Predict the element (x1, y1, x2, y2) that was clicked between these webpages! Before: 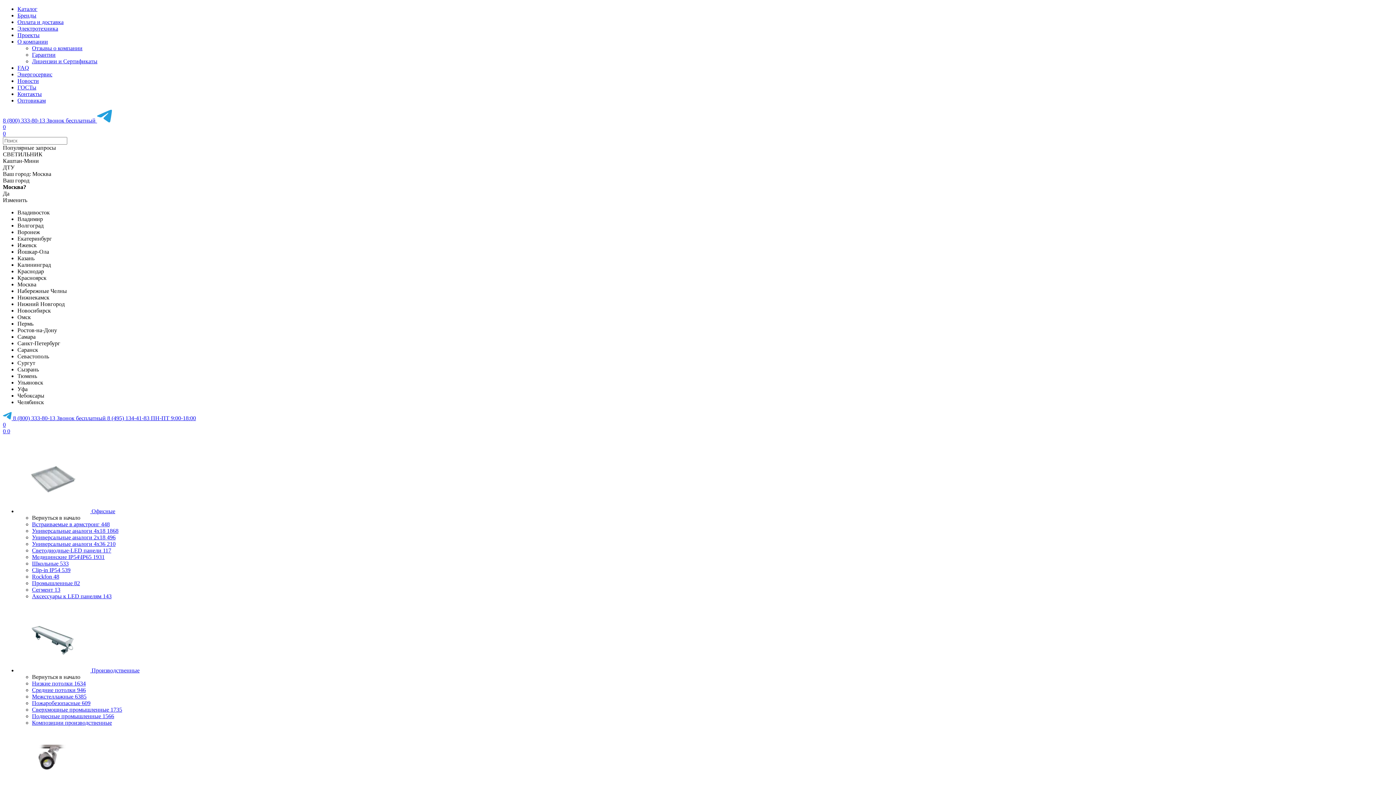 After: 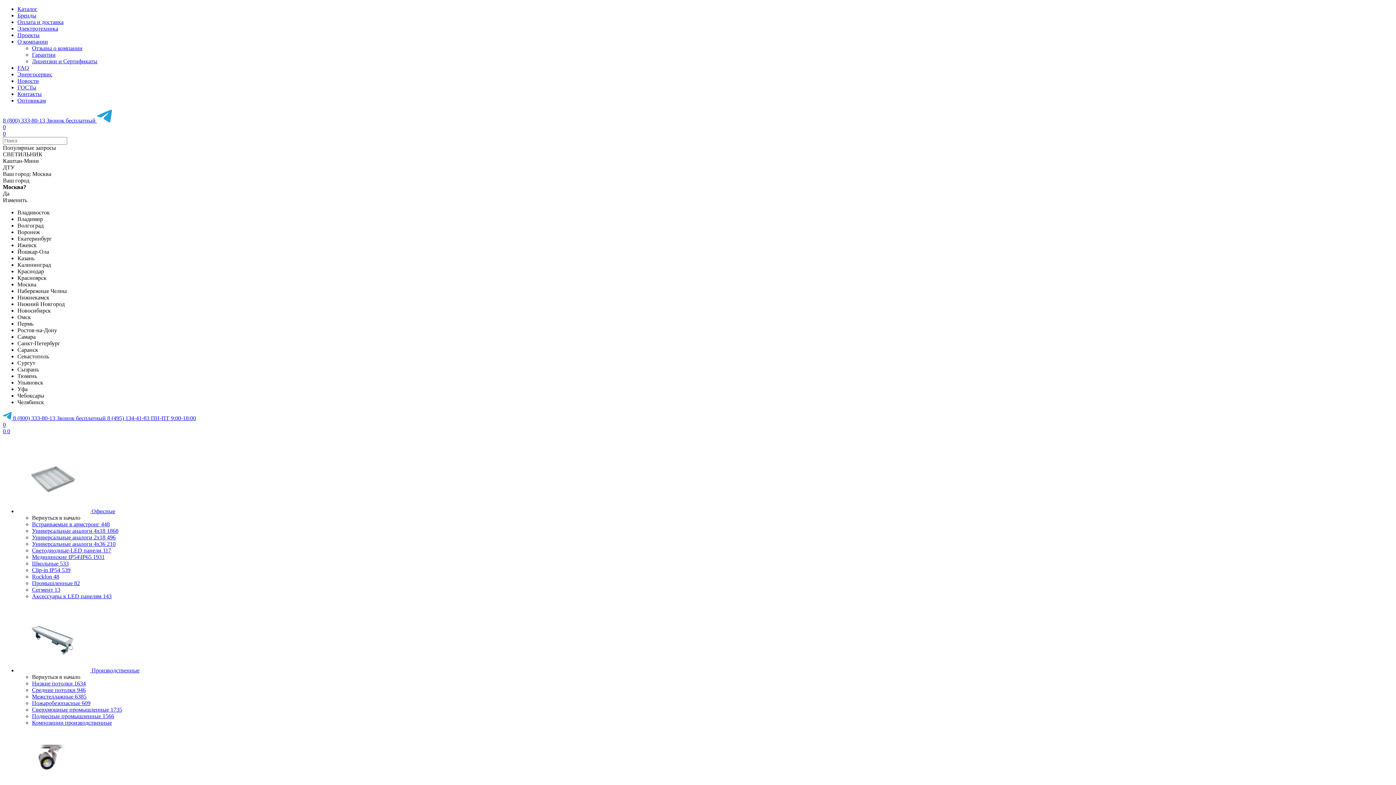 Action: label:  Офисные bbox: (17, 508, 115, 514)